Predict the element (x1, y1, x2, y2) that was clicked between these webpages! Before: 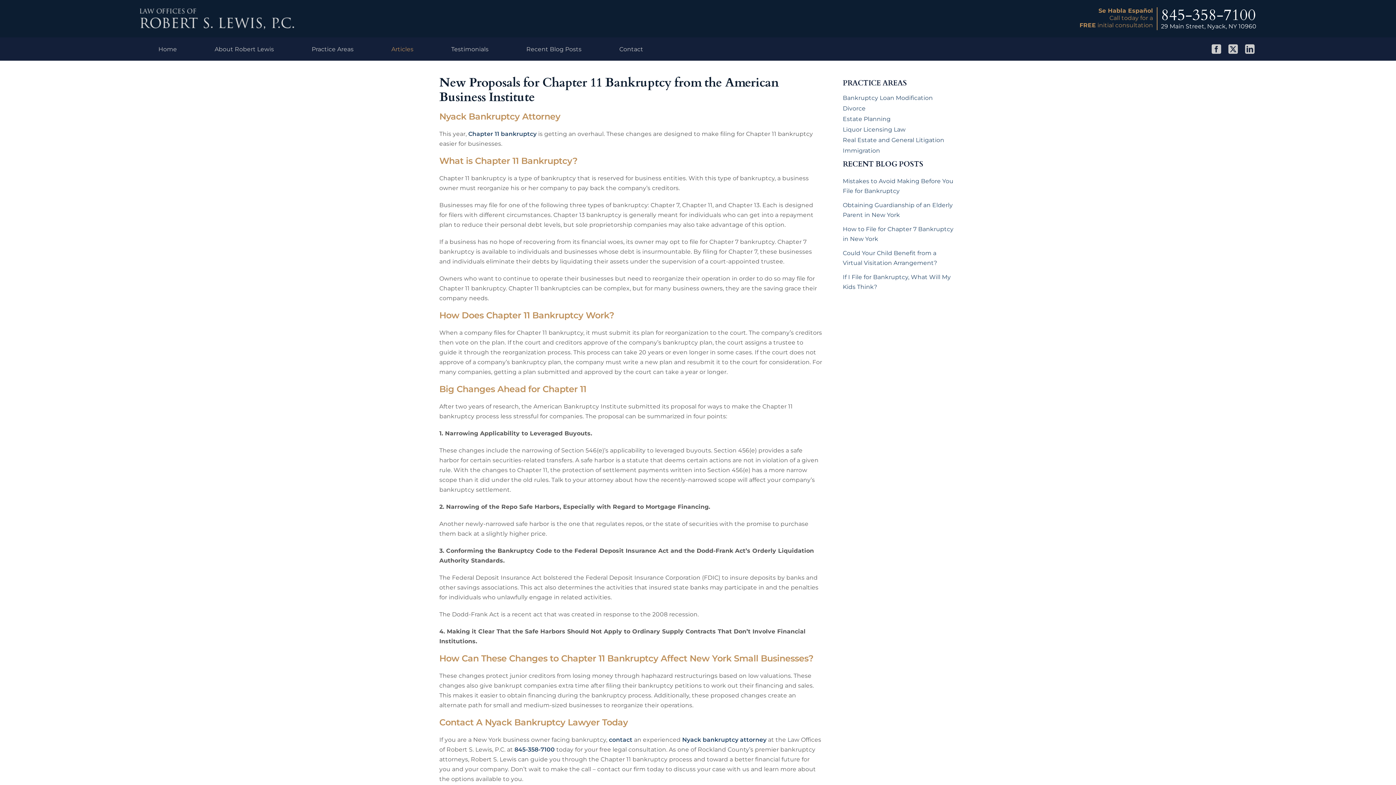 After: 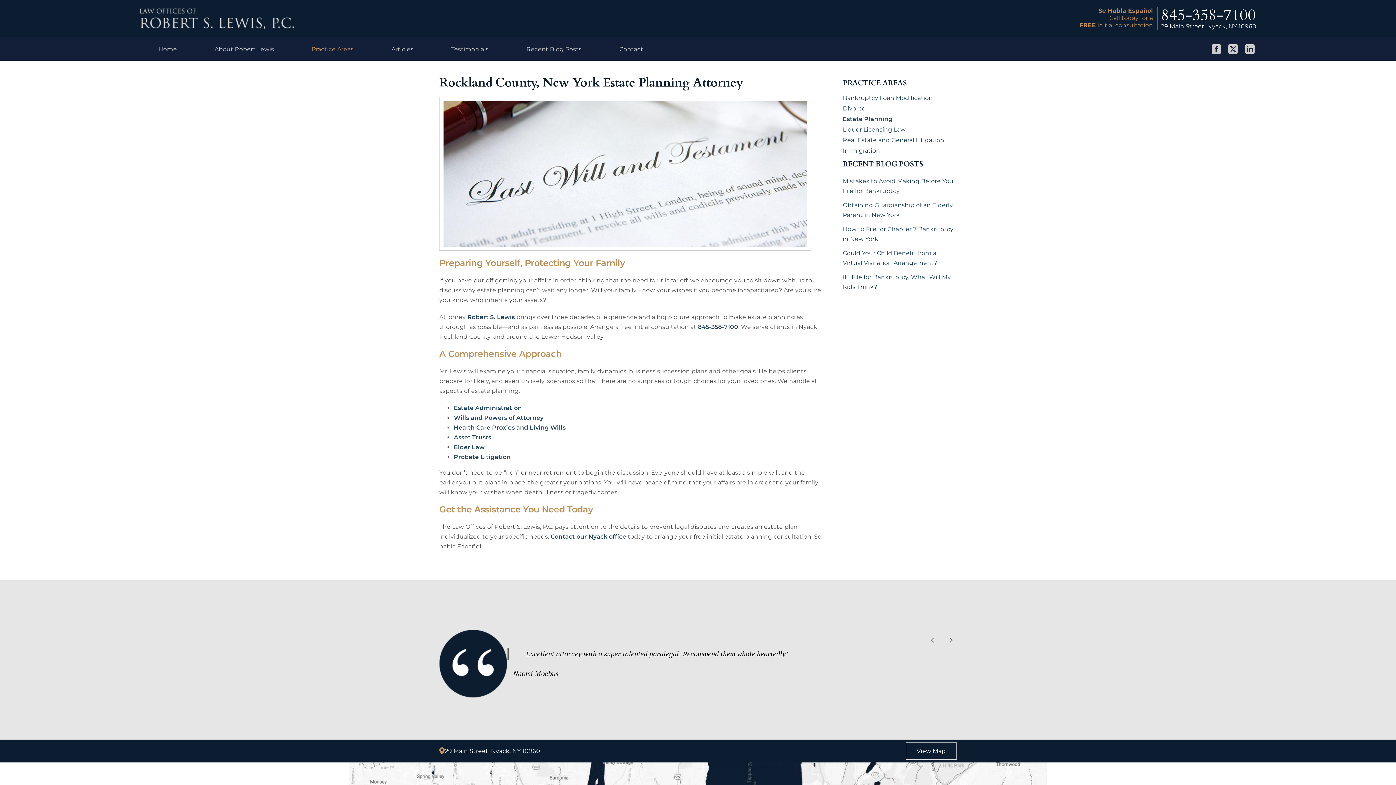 Action: label: Estate Planning bbox: (843, 114, 956, 124)